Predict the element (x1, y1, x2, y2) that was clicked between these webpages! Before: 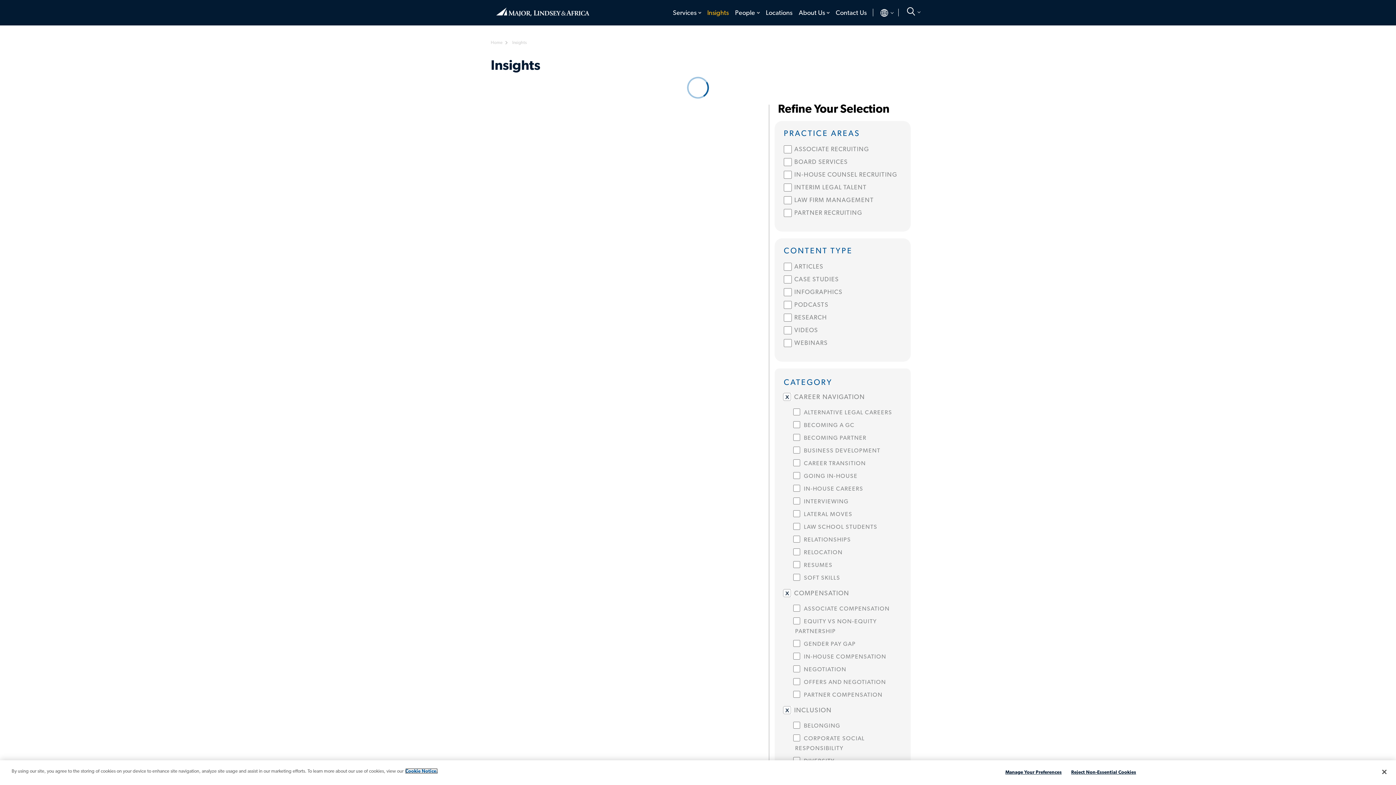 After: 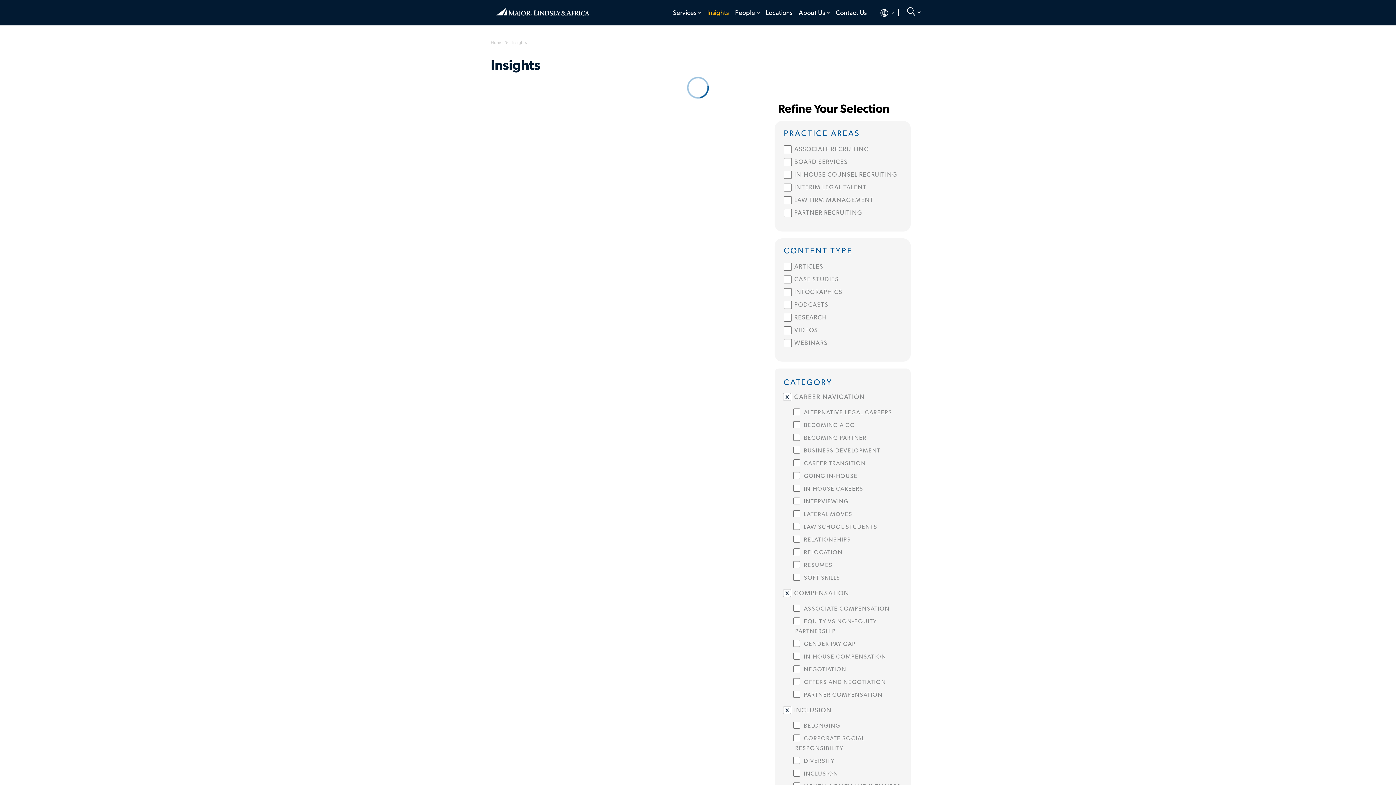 Action: label: Reject Non-Essential Cookies bbox: (1067, 765, 1140, 779)